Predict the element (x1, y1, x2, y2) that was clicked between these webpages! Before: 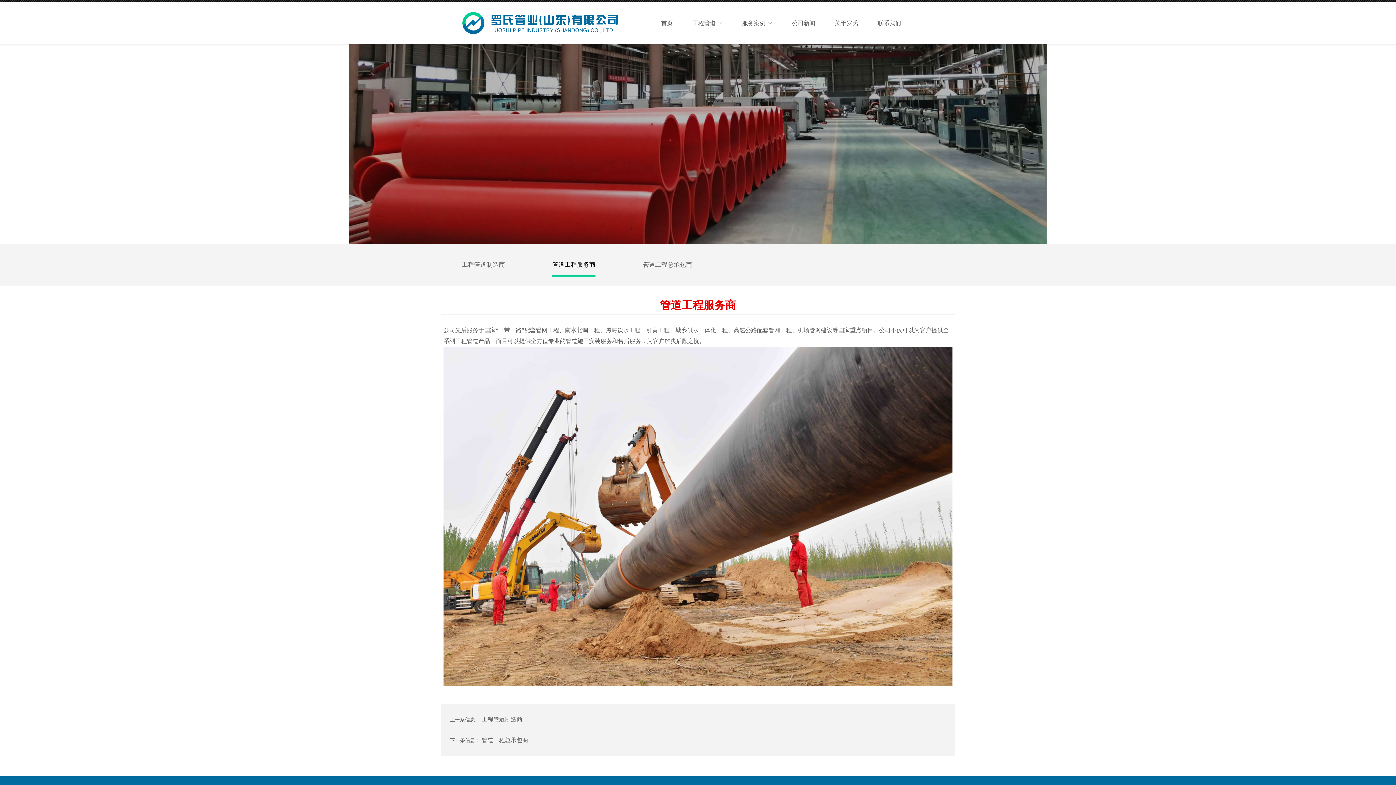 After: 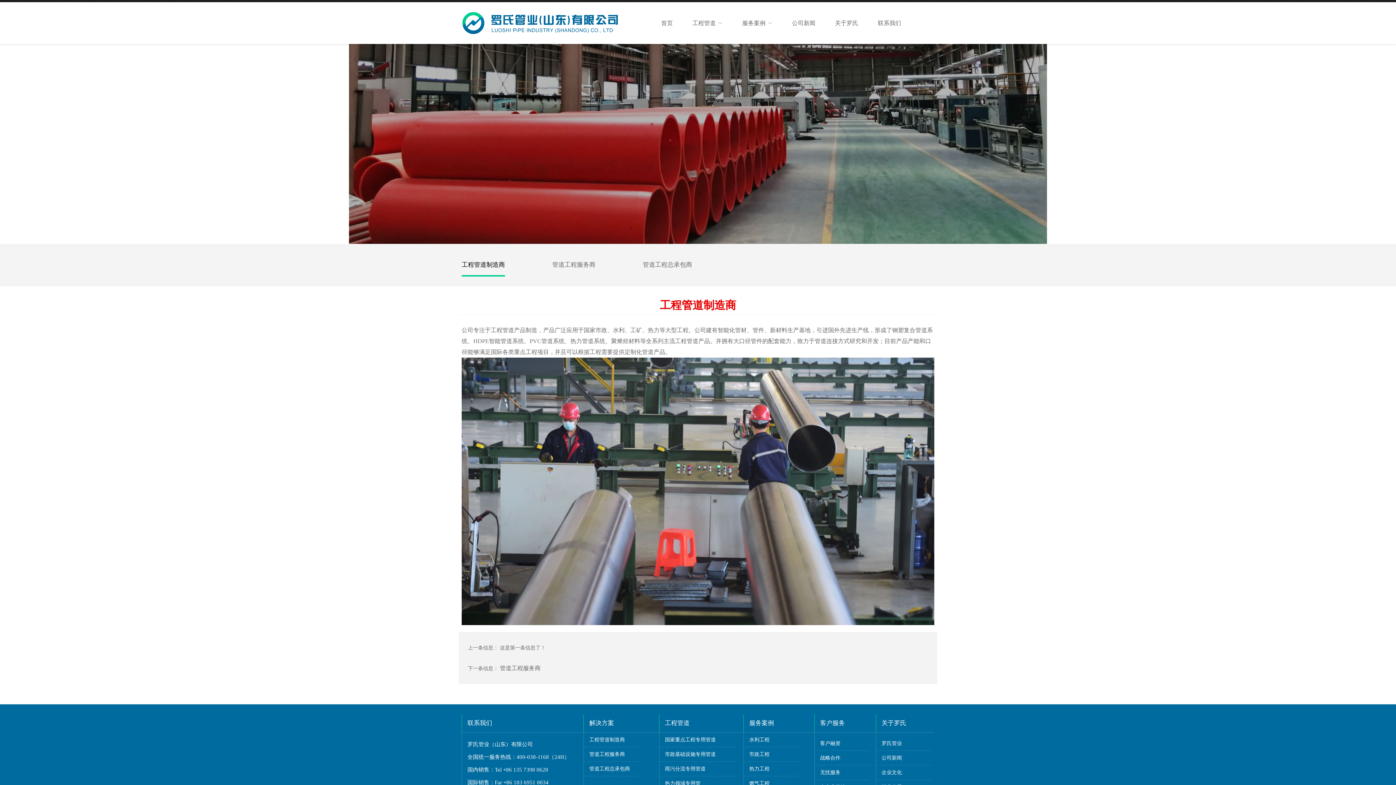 Action: label: 工程管道制造商  bbox: (481, 716, 524, 722)